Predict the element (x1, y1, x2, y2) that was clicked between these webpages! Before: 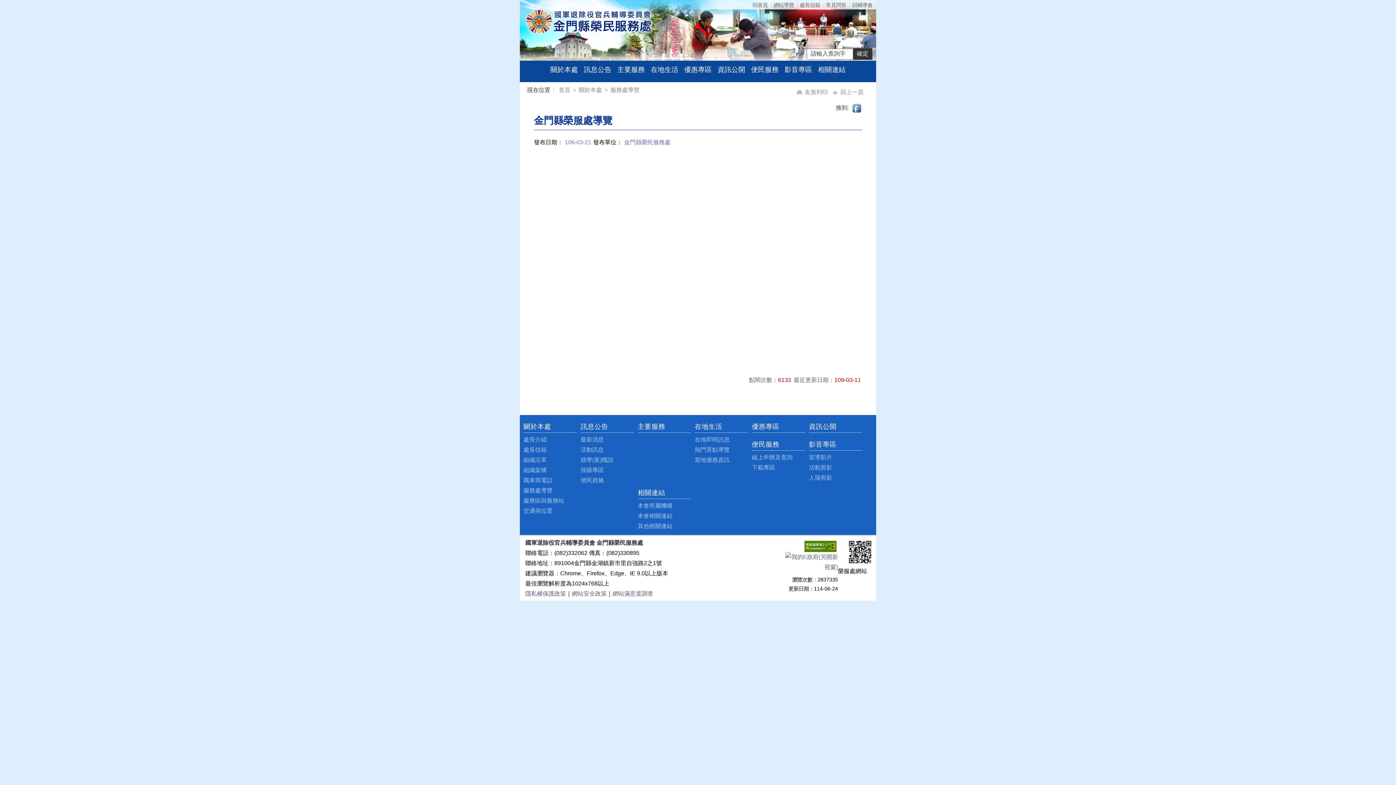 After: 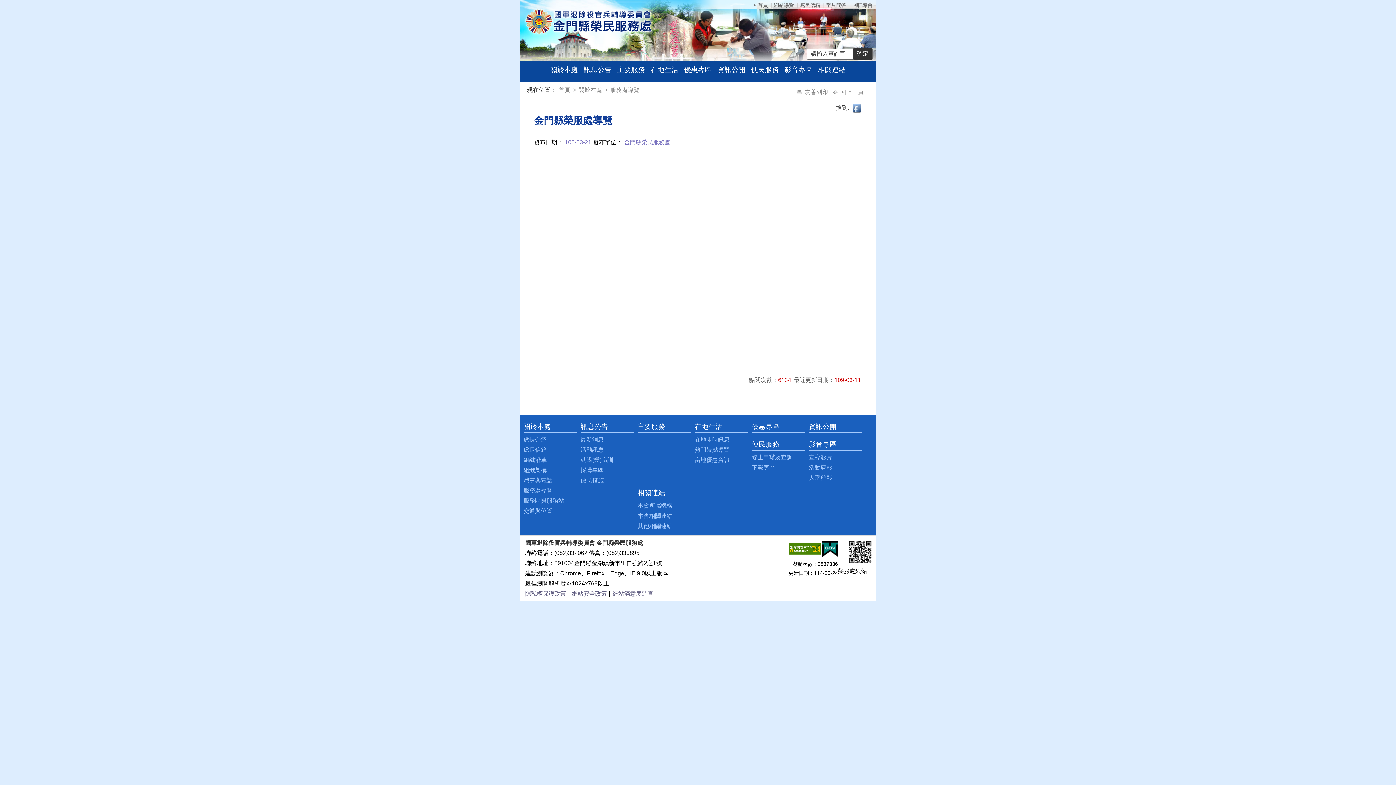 Action: label: 服務處導覽 bbox: (609, 86, 640, 93)